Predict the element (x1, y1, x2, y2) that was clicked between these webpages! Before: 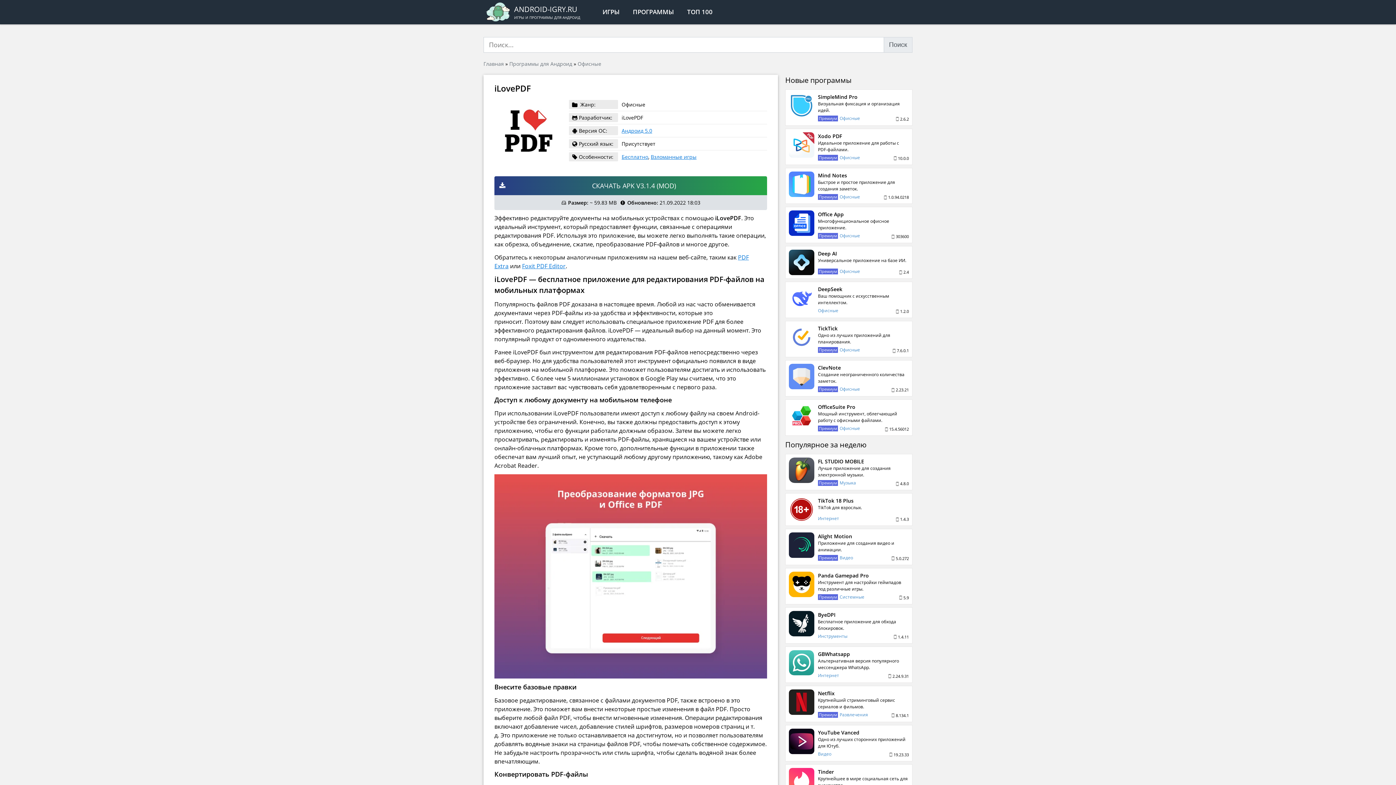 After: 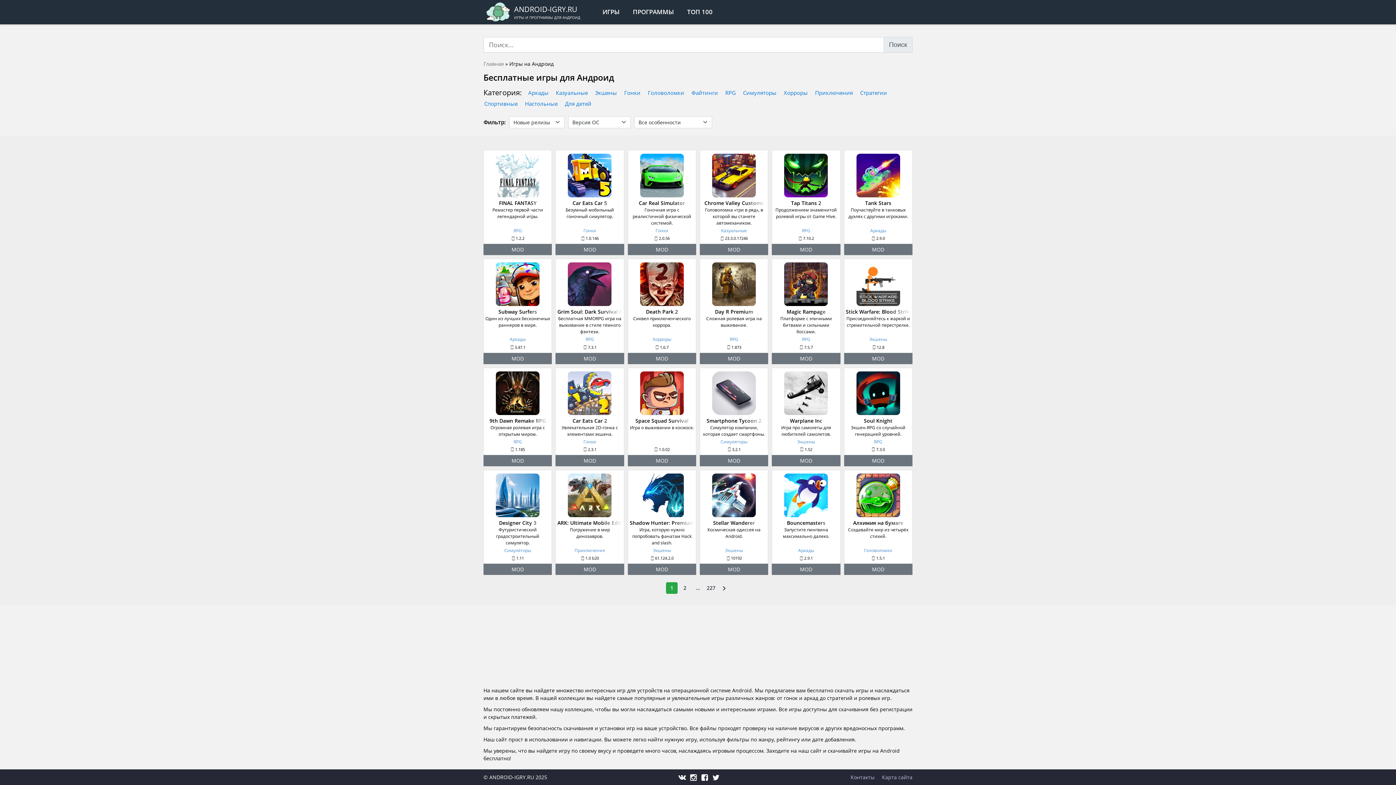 Action: bbox: (596, 0, 626, 24) label: ИГРЫ